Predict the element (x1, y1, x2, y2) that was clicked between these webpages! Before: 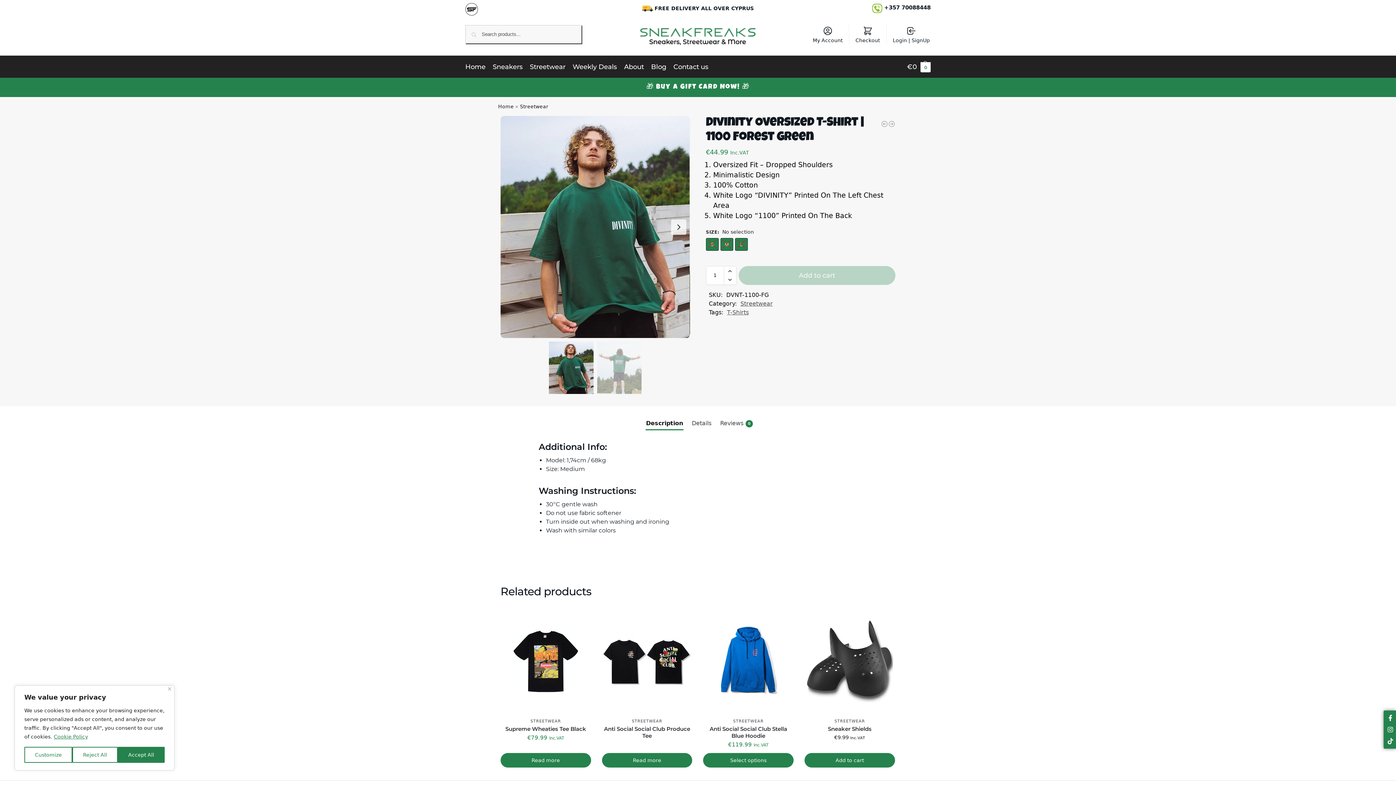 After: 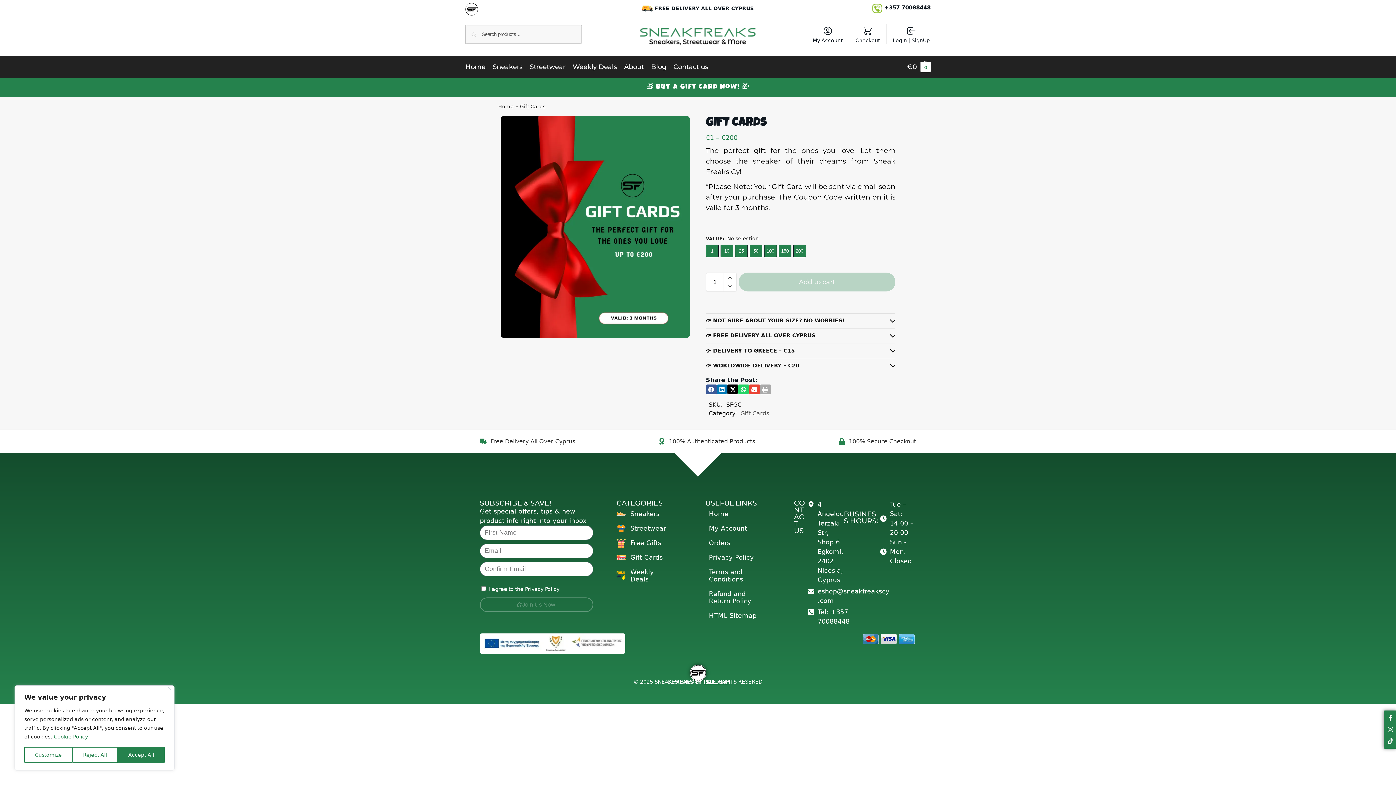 Action: bbox: (646, 83, 749, 90) label: 🎁 Buy a Gift Card Now! 🎁